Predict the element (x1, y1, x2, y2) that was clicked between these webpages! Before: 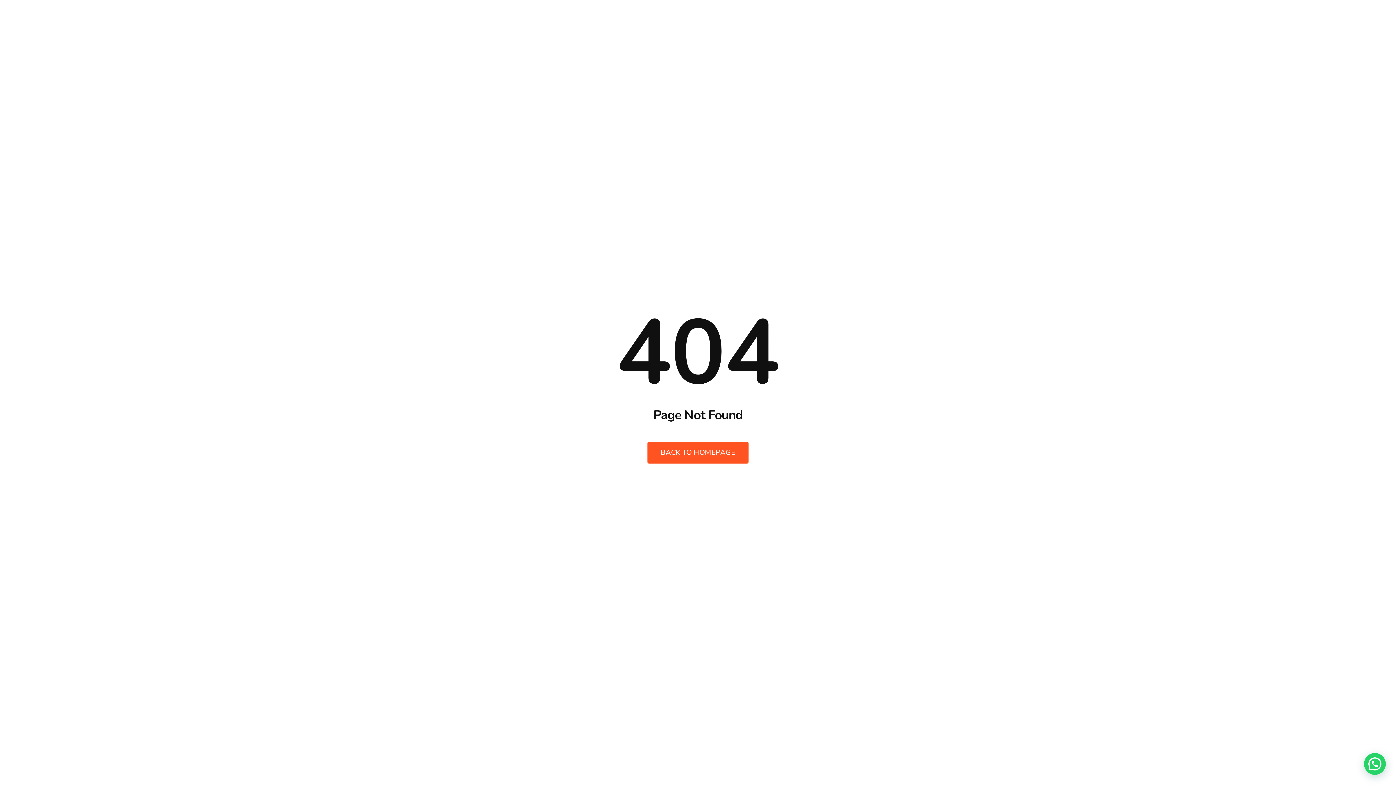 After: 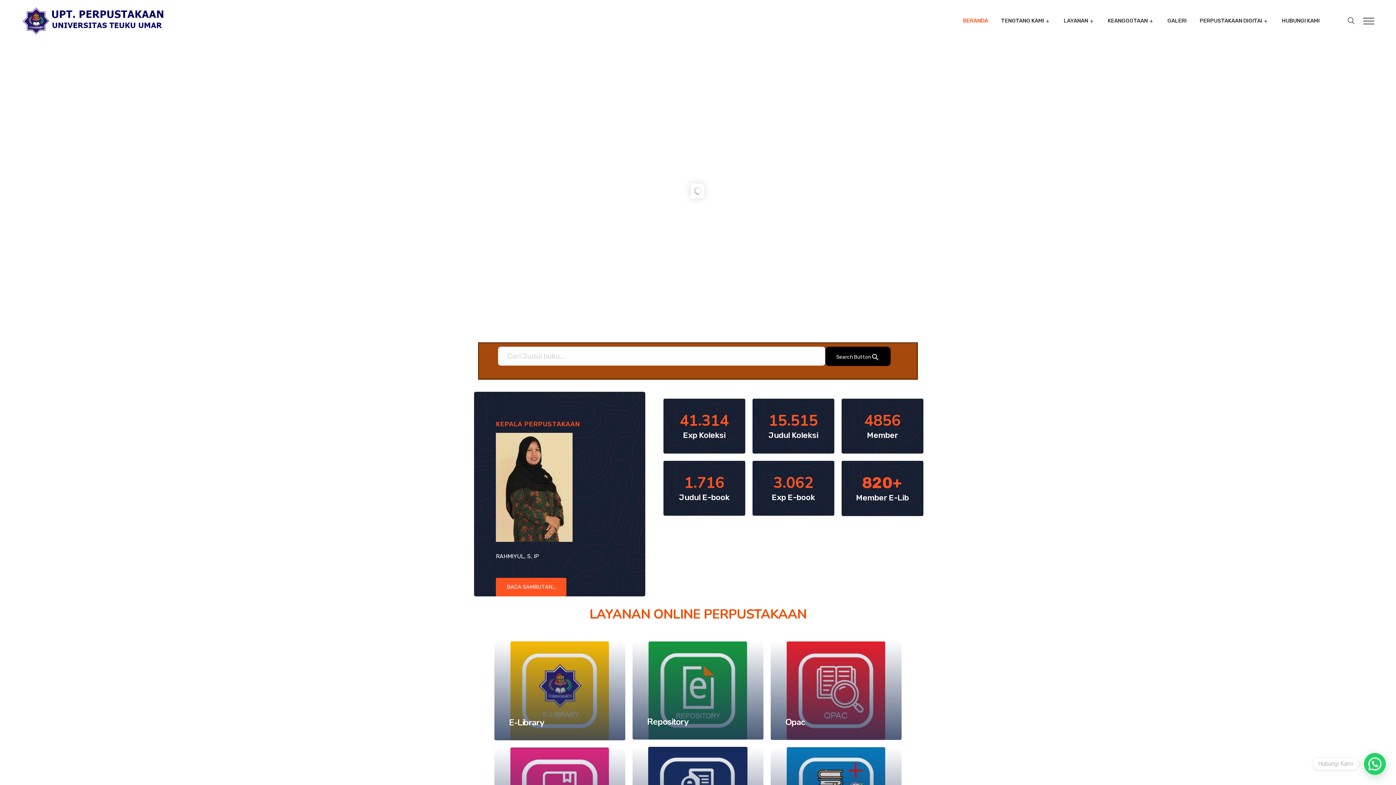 Action: label: BACK TO HOMEPAGE bbox: (647, 442, 748, 463)